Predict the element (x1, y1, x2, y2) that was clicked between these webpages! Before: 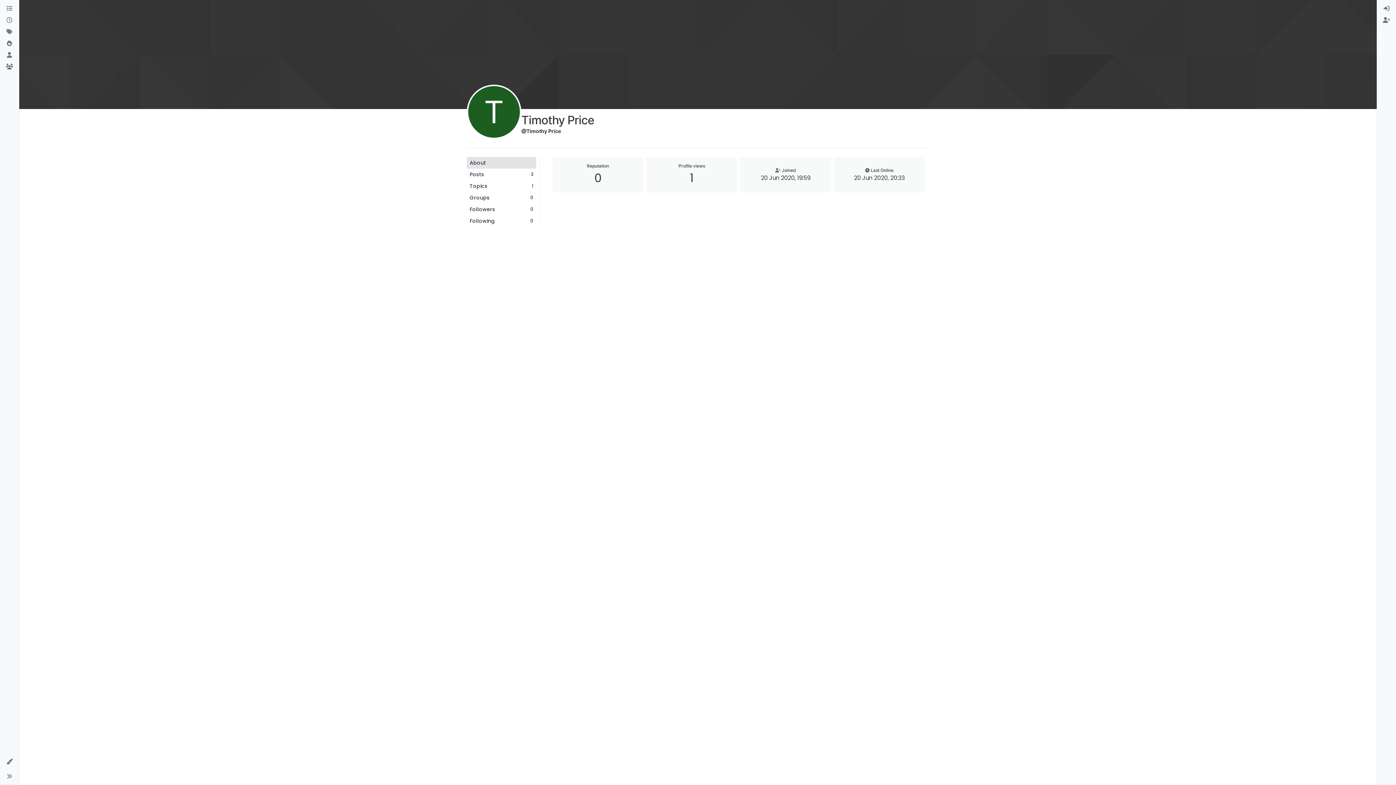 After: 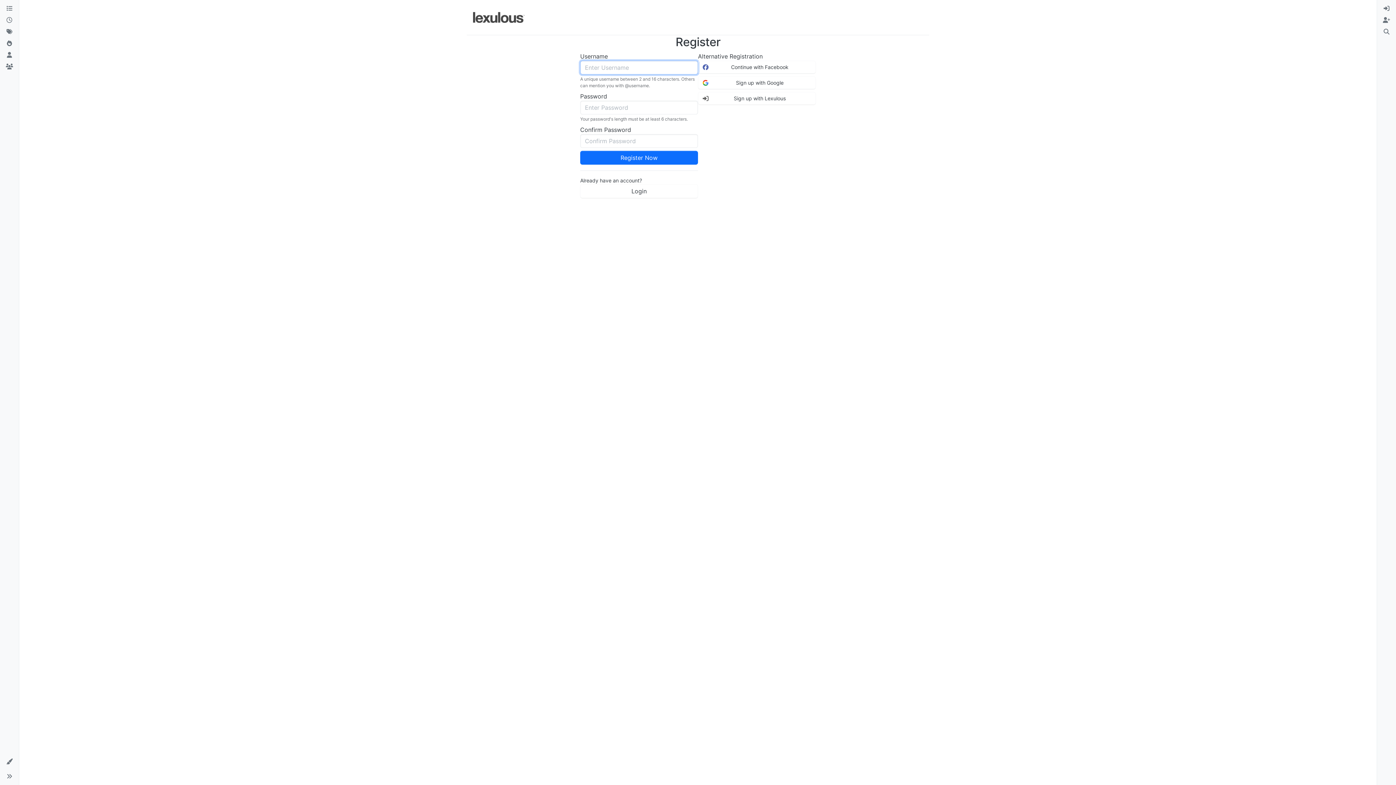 Action: label: Register bbox: (1380, 14, 1393, 26)